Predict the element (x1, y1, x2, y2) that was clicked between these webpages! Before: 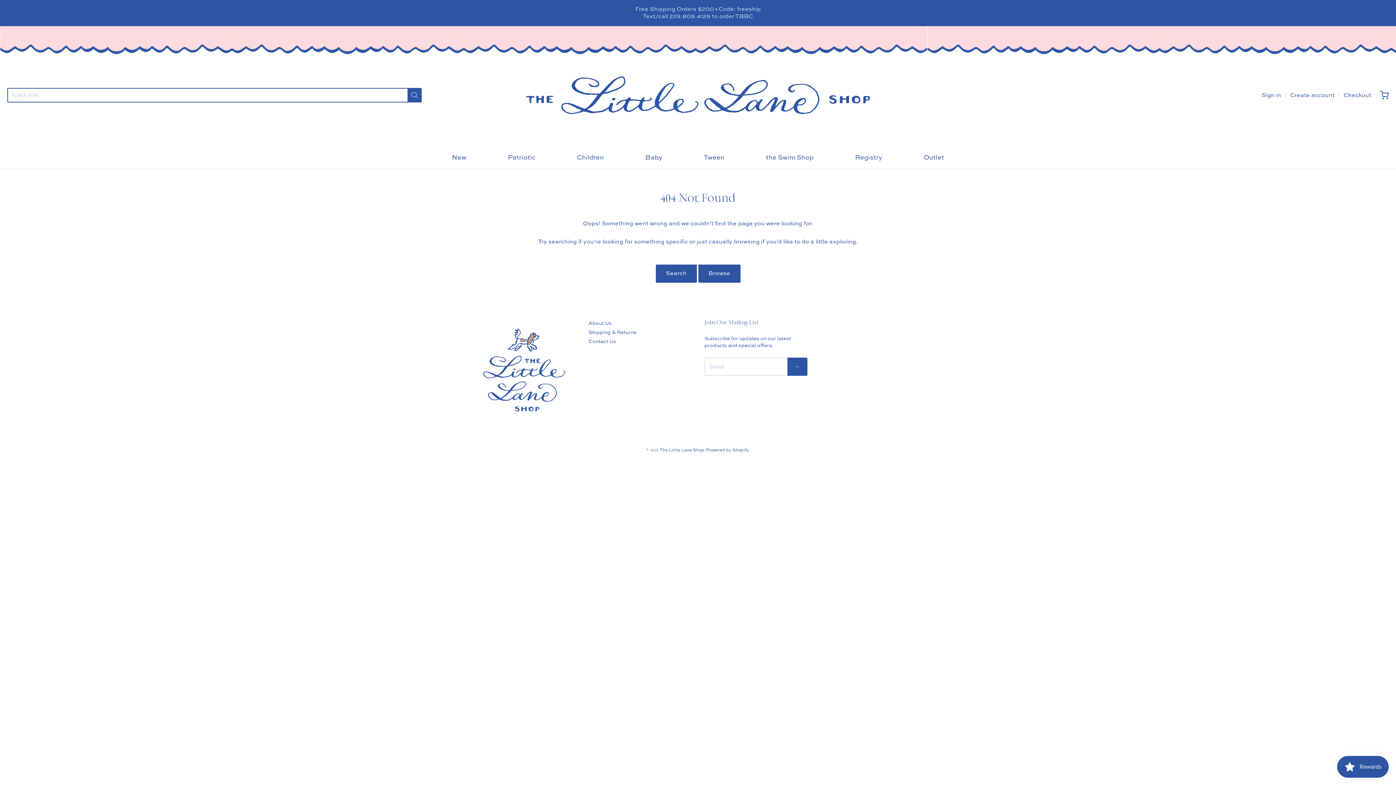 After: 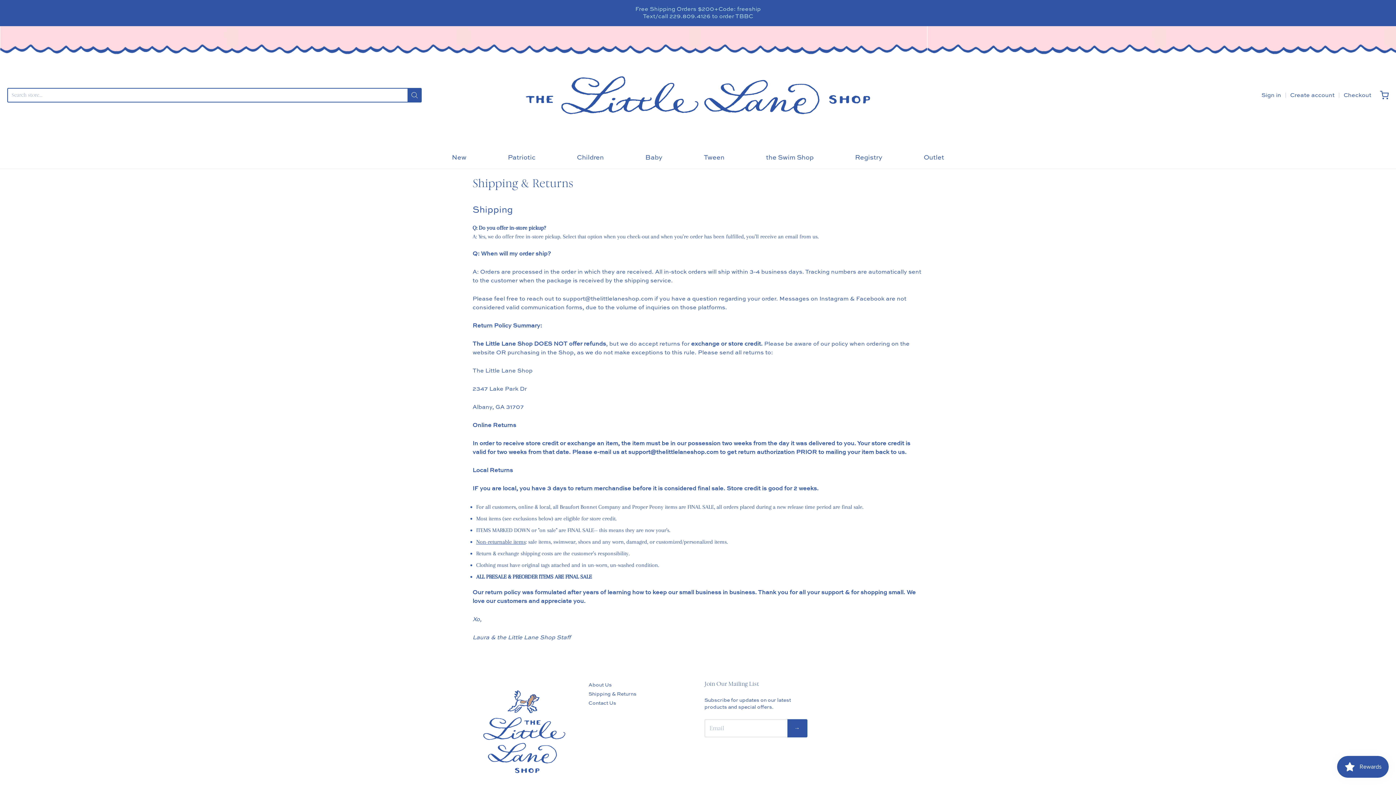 Action: label: Shipping & Returns bbox: (588, 328, 691, 337)